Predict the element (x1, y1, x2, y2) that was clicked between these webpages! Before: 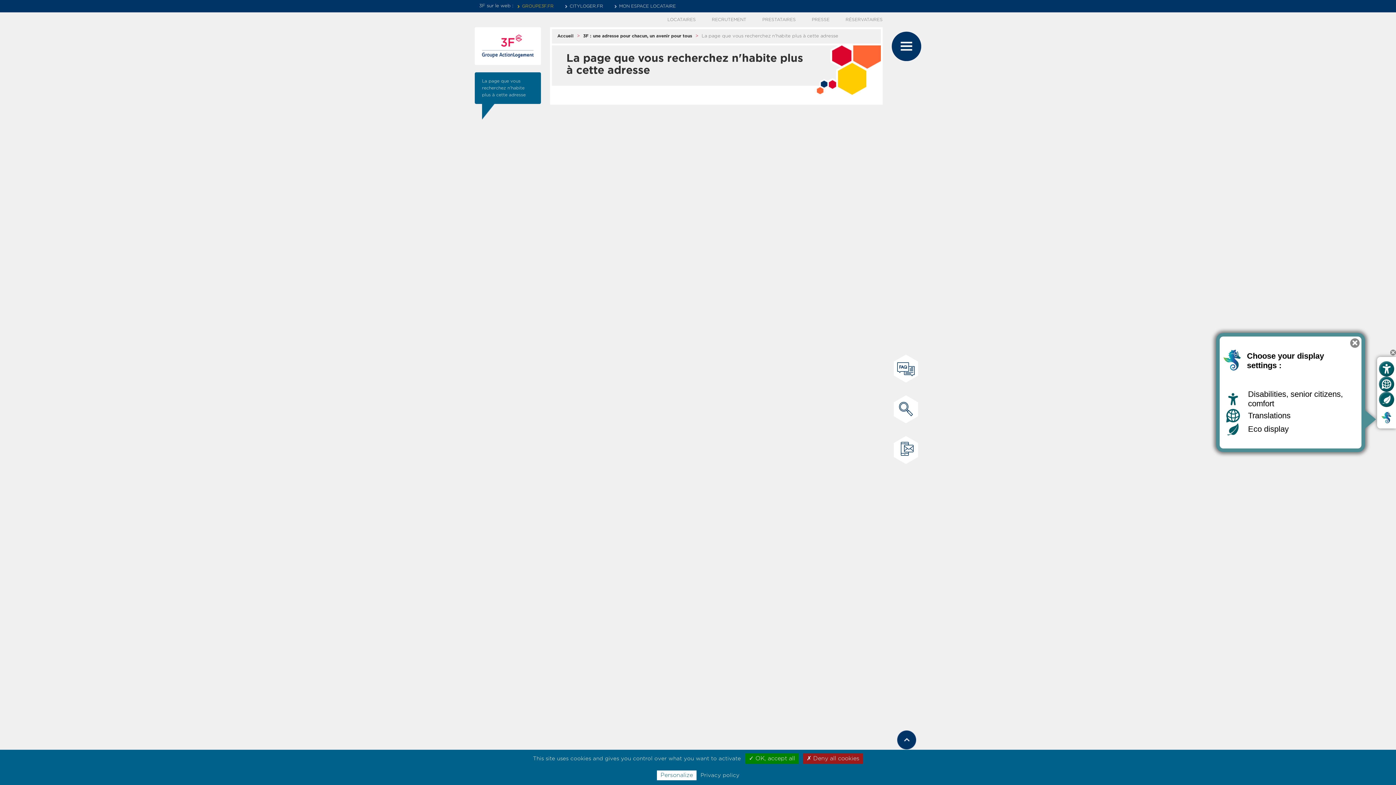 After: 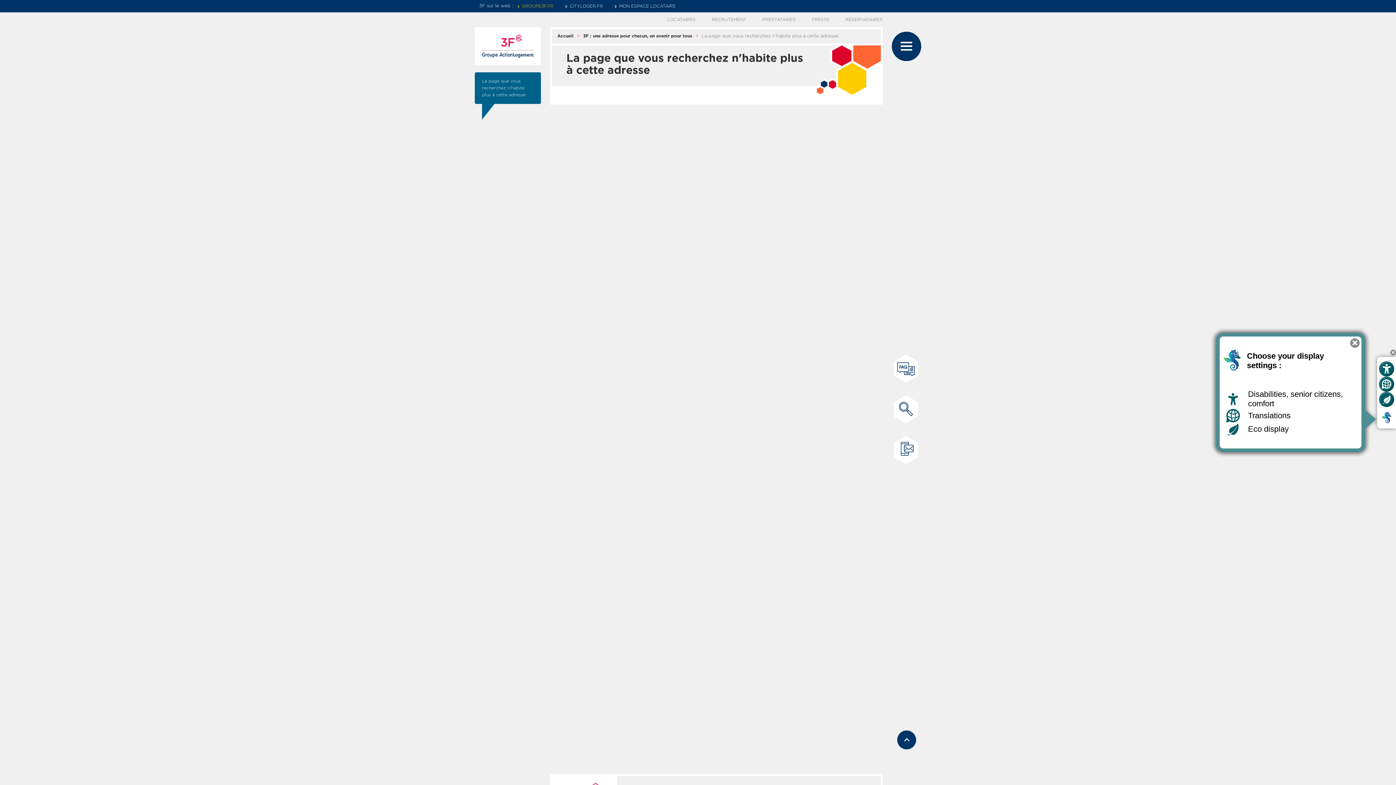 Action: bbox: (803, 753, 863, 764) label: ✗ Deny all cookies